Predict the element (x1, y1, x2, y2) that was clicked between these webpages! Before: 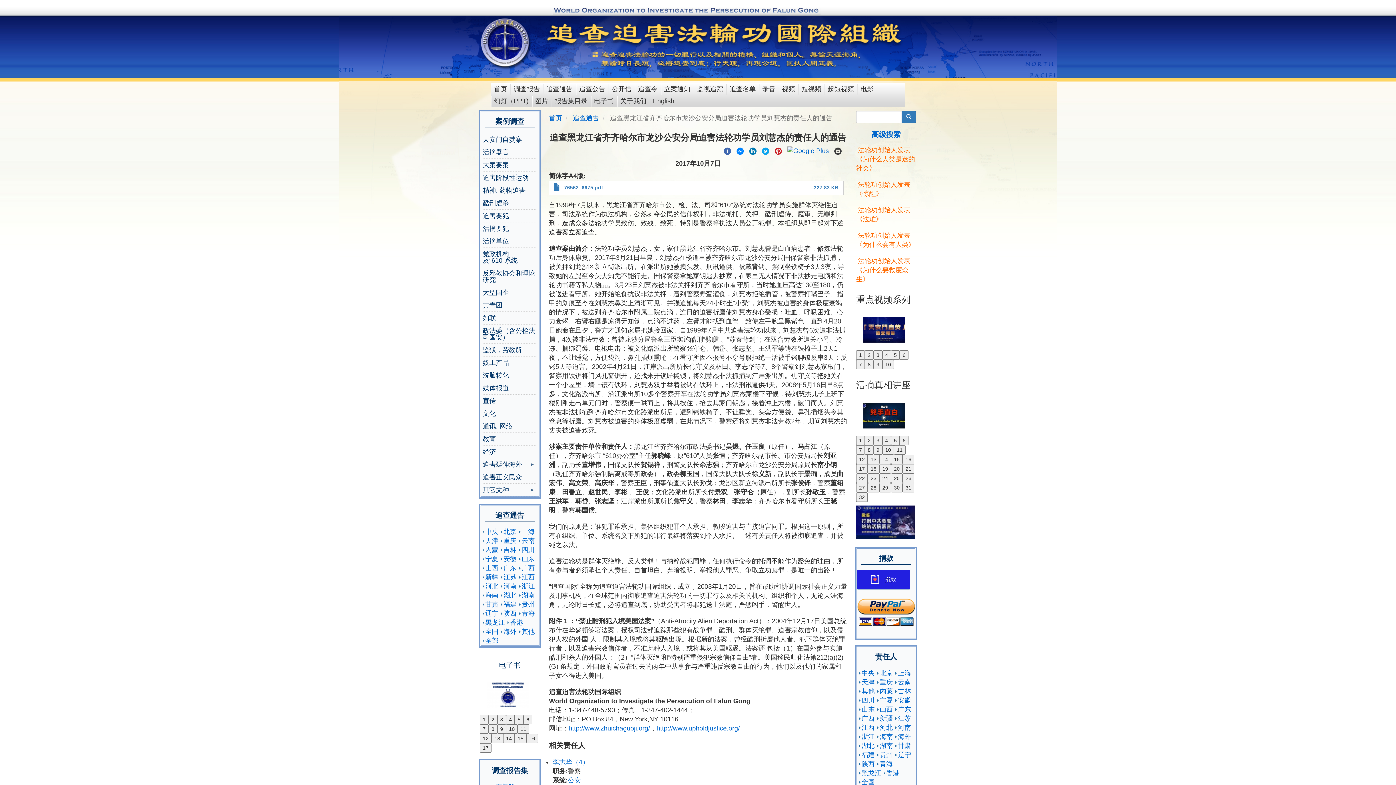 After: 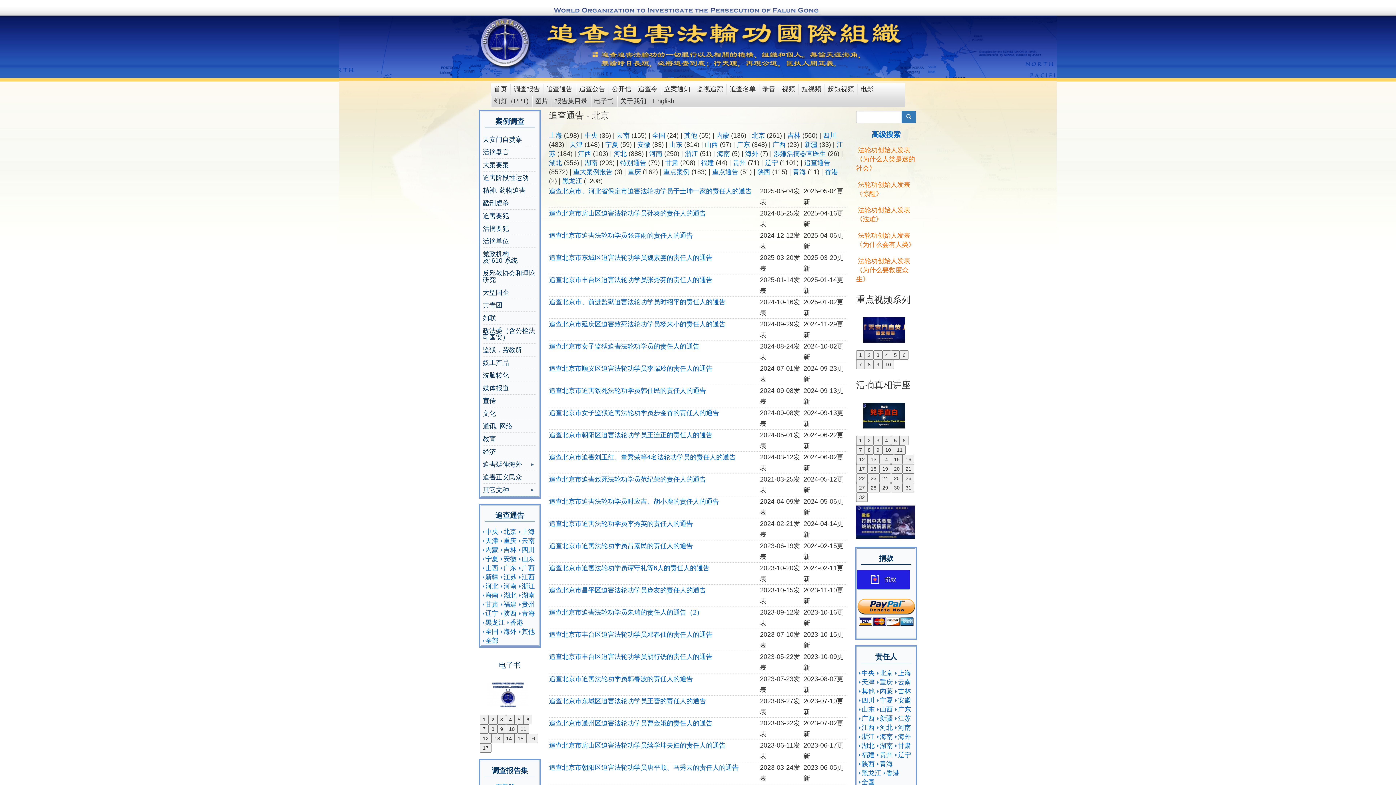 Action: label: 北京 bbox: (503, 528, 516, 535)